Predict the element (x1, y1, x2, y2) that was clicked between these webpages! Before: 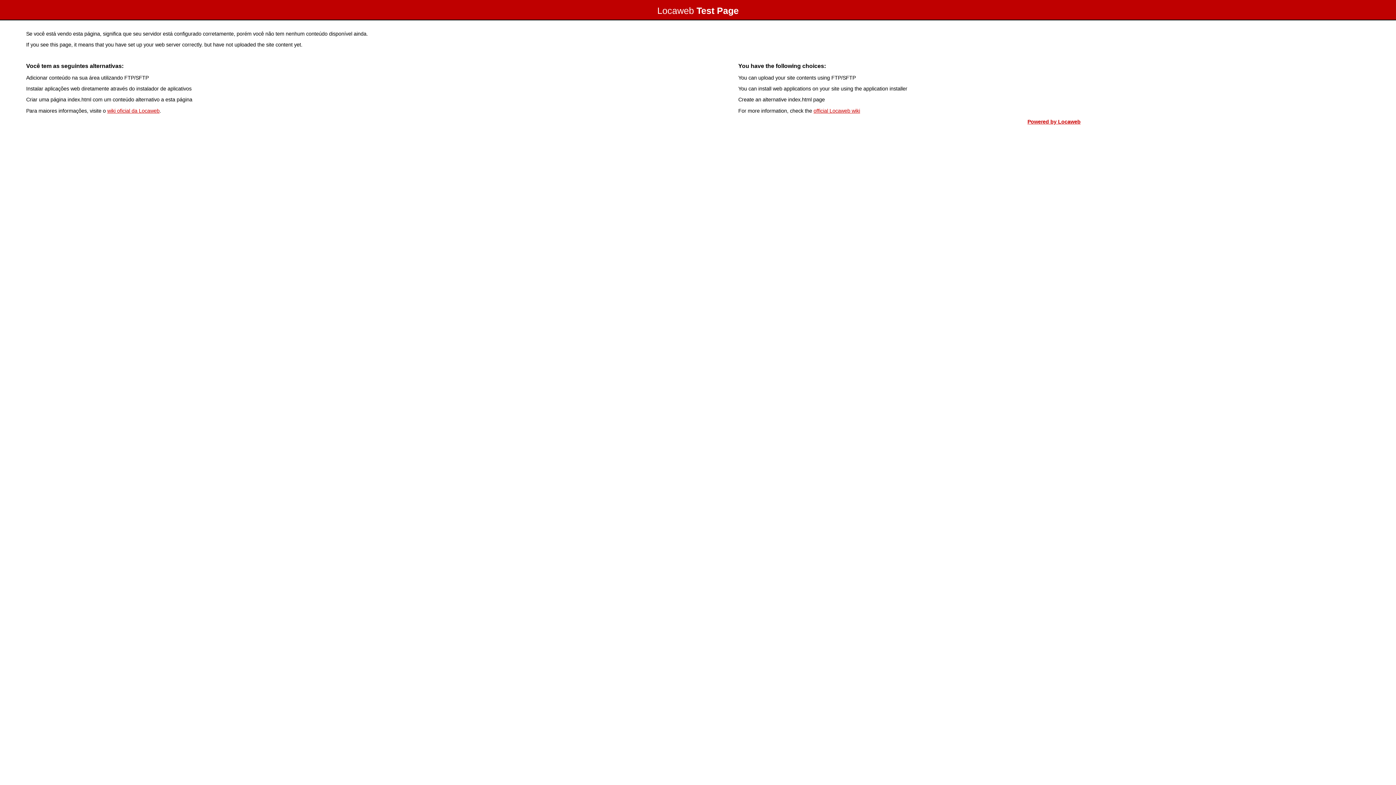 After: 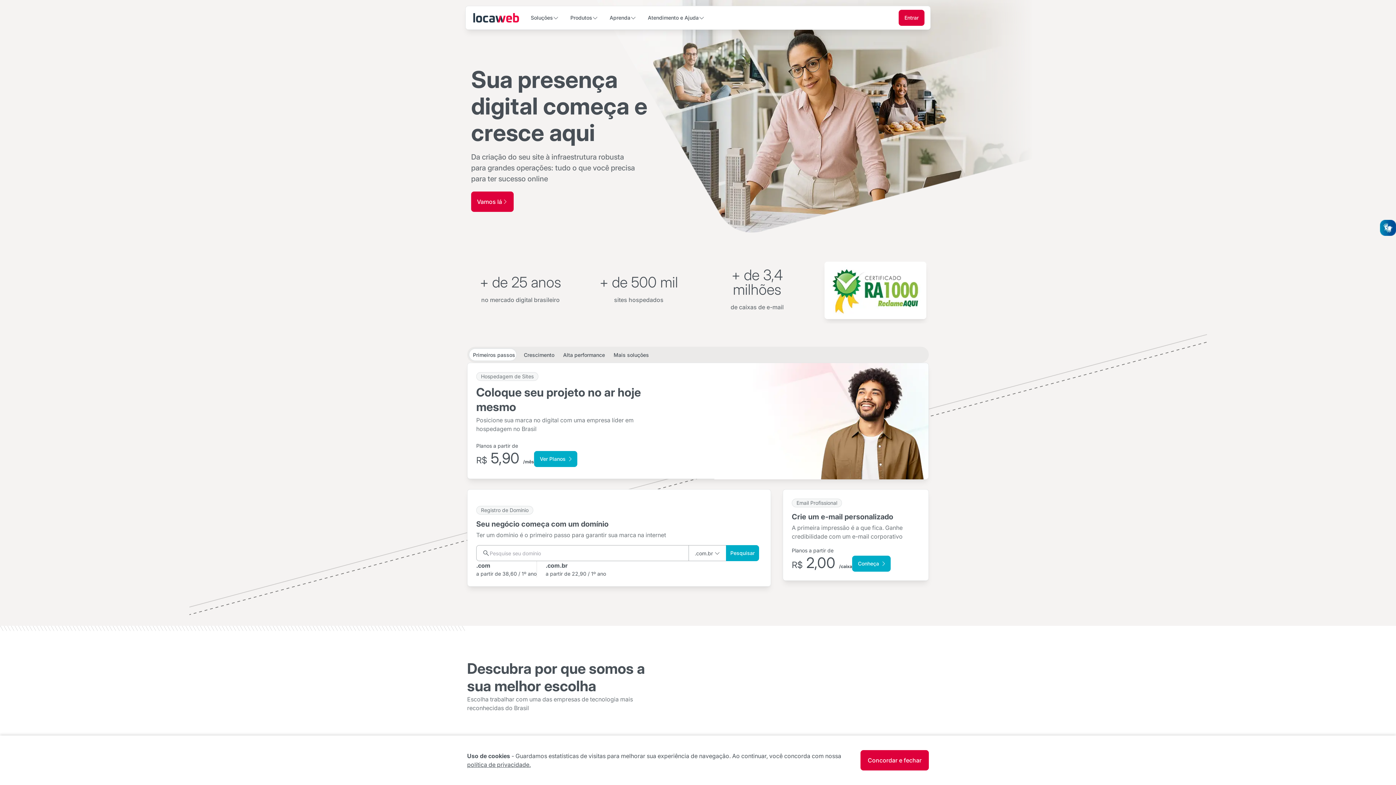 Action: label: Powered by Locaweb bbox: (1027, 118, 1080, 124)